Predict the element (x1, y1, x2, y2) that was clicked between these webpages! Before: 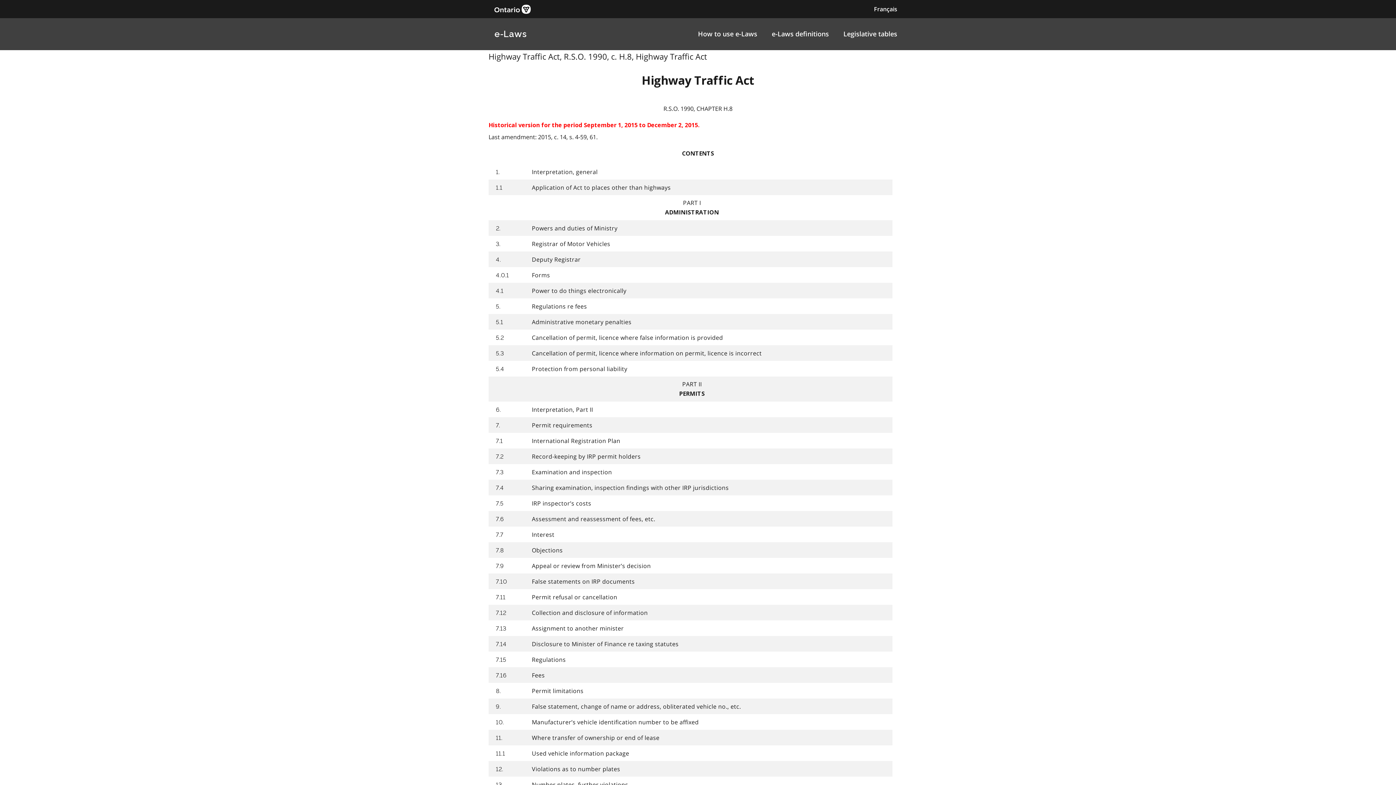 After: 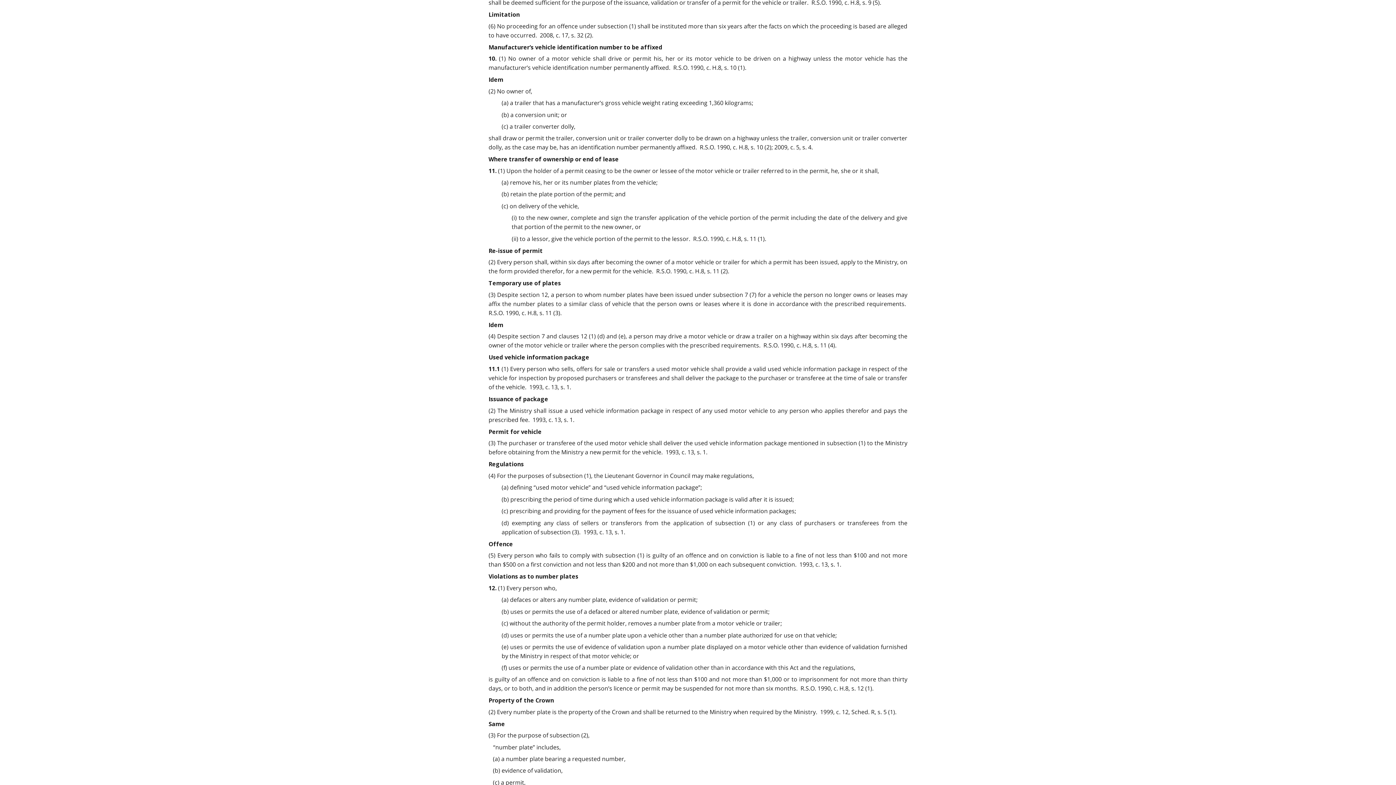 Action: bbox: (494, 718, 504, 727) label: 10.